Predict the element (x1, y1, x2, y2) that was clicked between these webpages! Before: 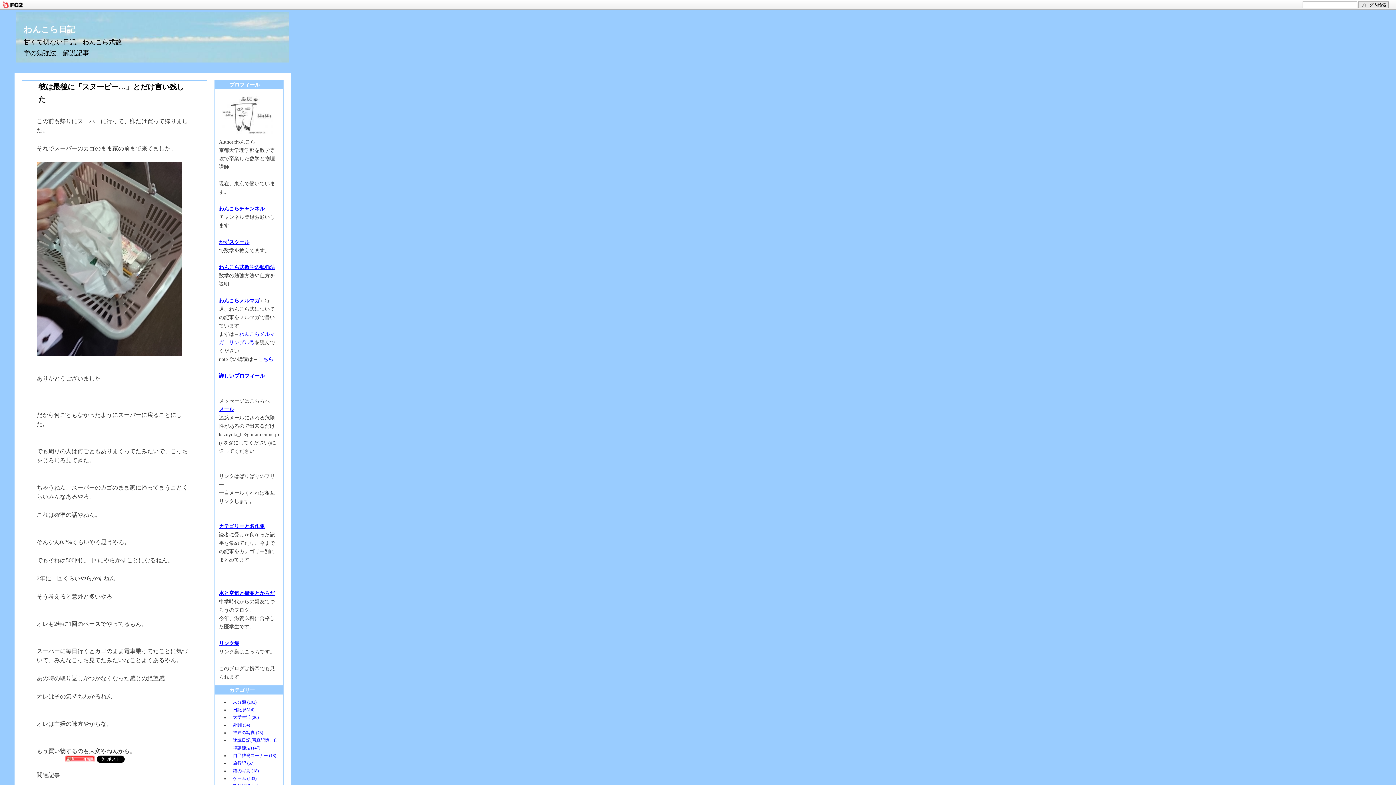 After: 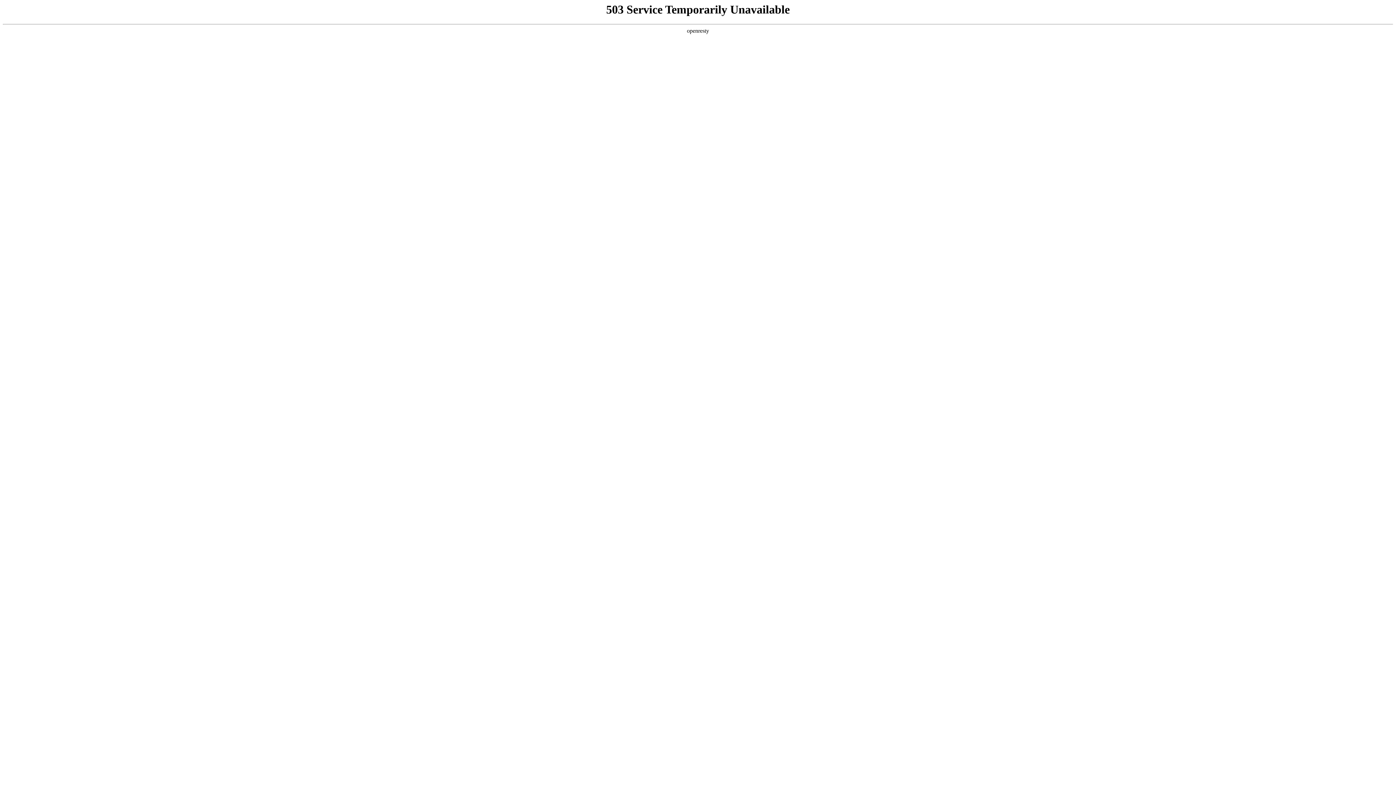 Action: label: リンク集 bbox: (218, 641, 239, 646)